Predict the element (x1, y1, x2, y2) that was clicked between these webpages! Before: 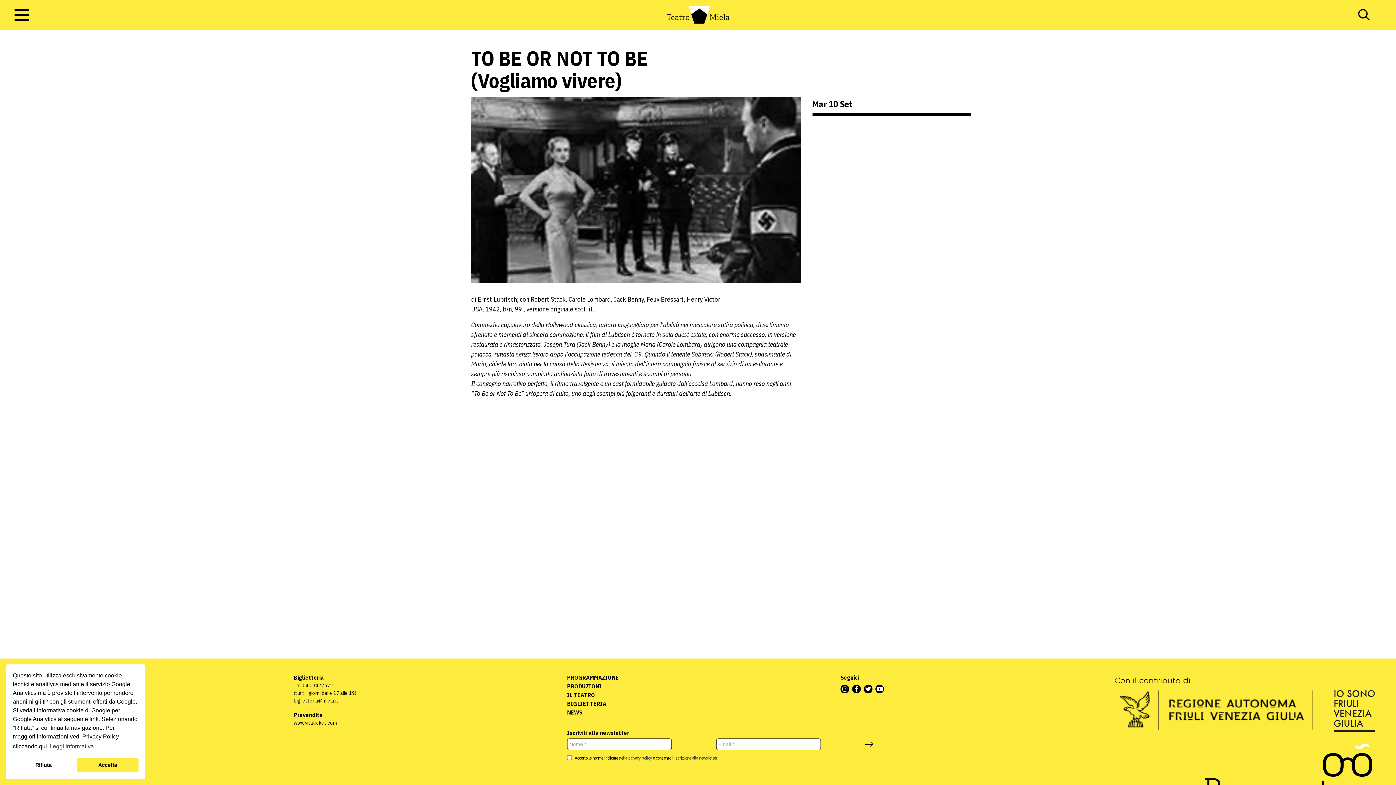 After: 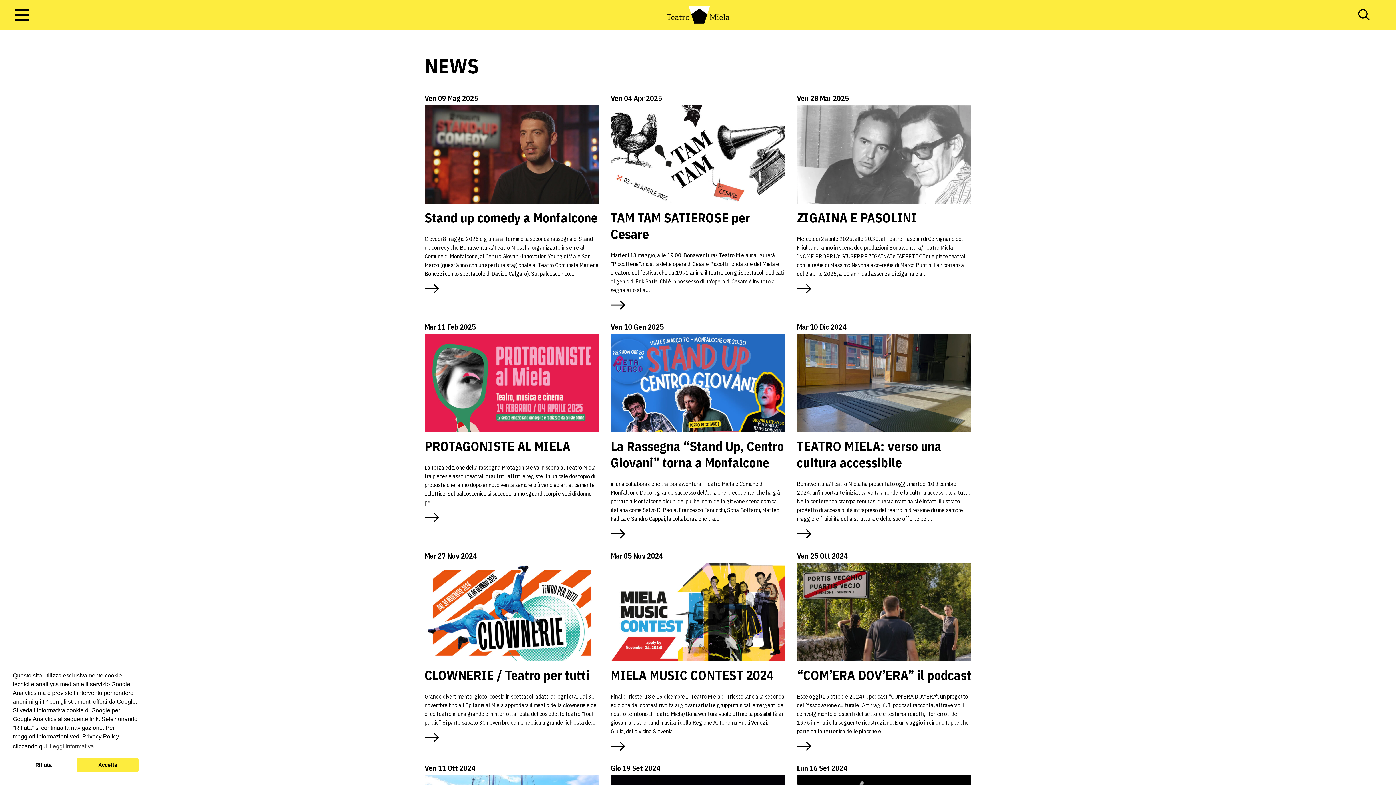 Action: bbox: (567, 709, 582, 716) label: NEWS